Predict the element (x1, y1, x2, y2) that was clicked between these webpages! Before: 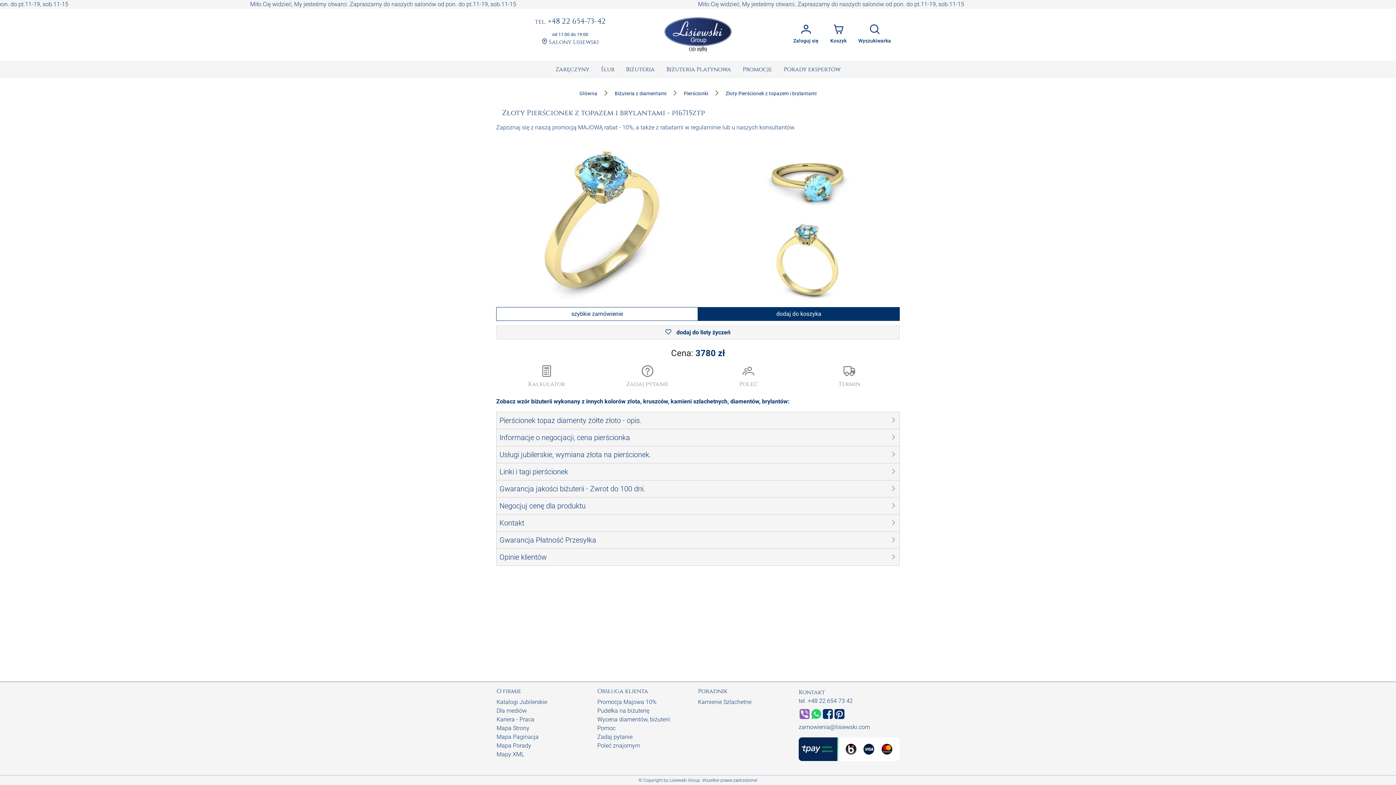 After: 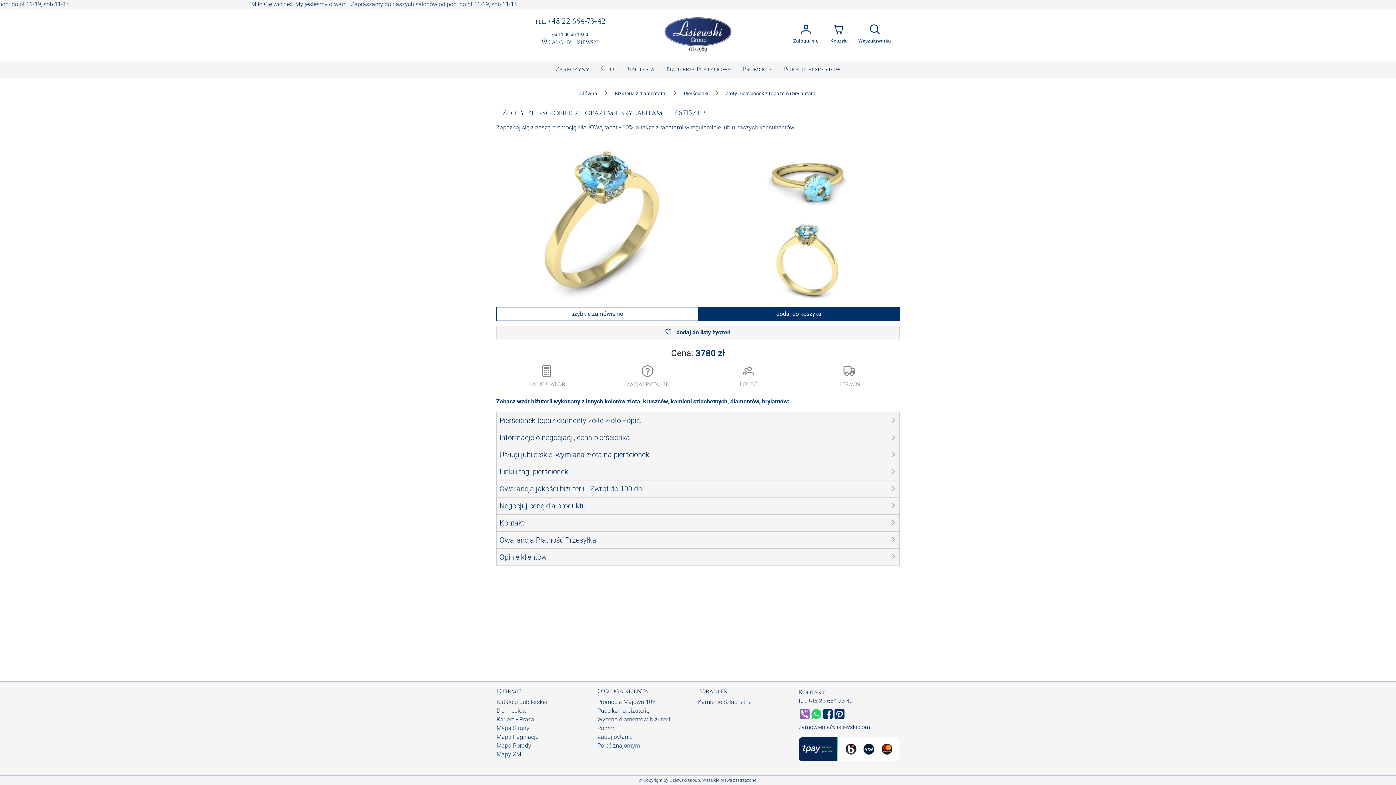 Action: bbox: (534, 17, 605, 25) label: tel. +48 22 654-73-42